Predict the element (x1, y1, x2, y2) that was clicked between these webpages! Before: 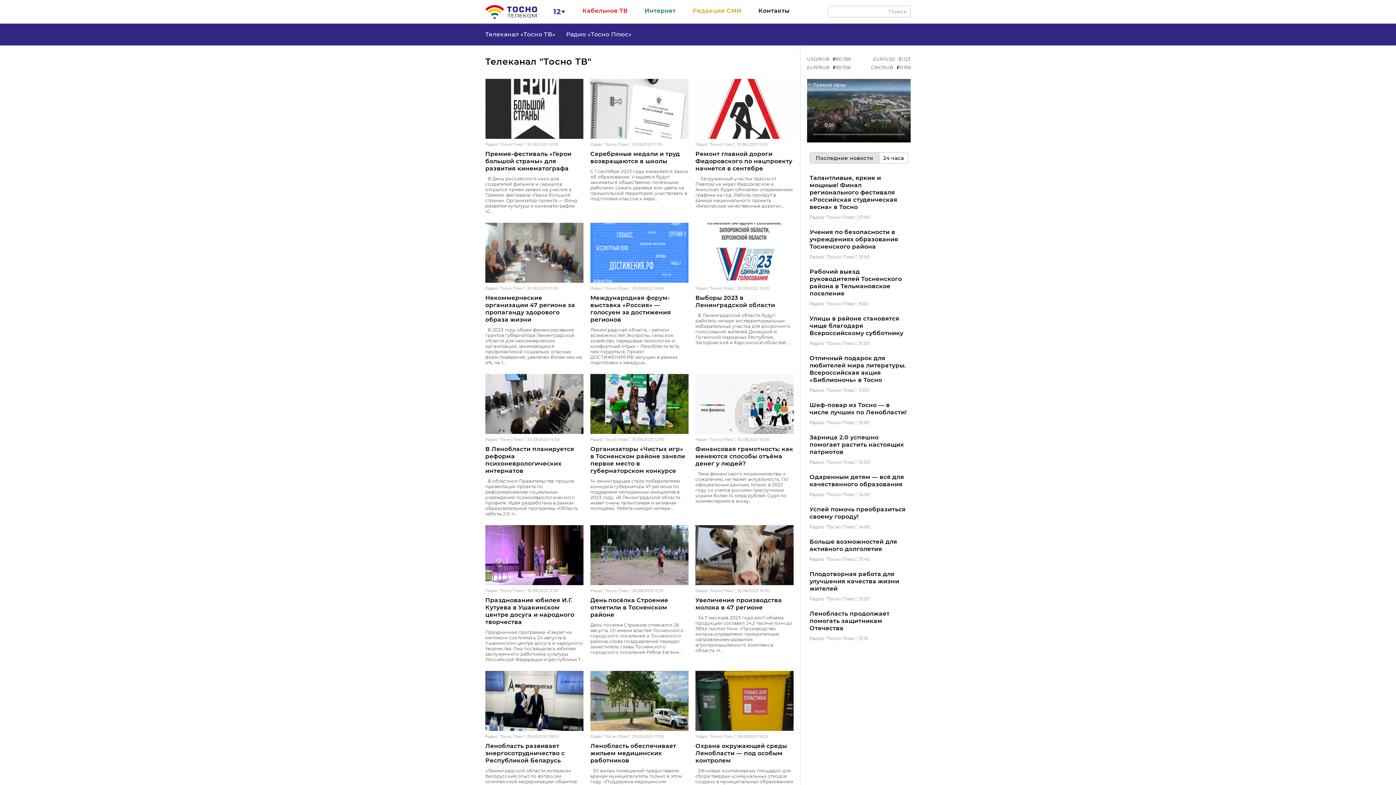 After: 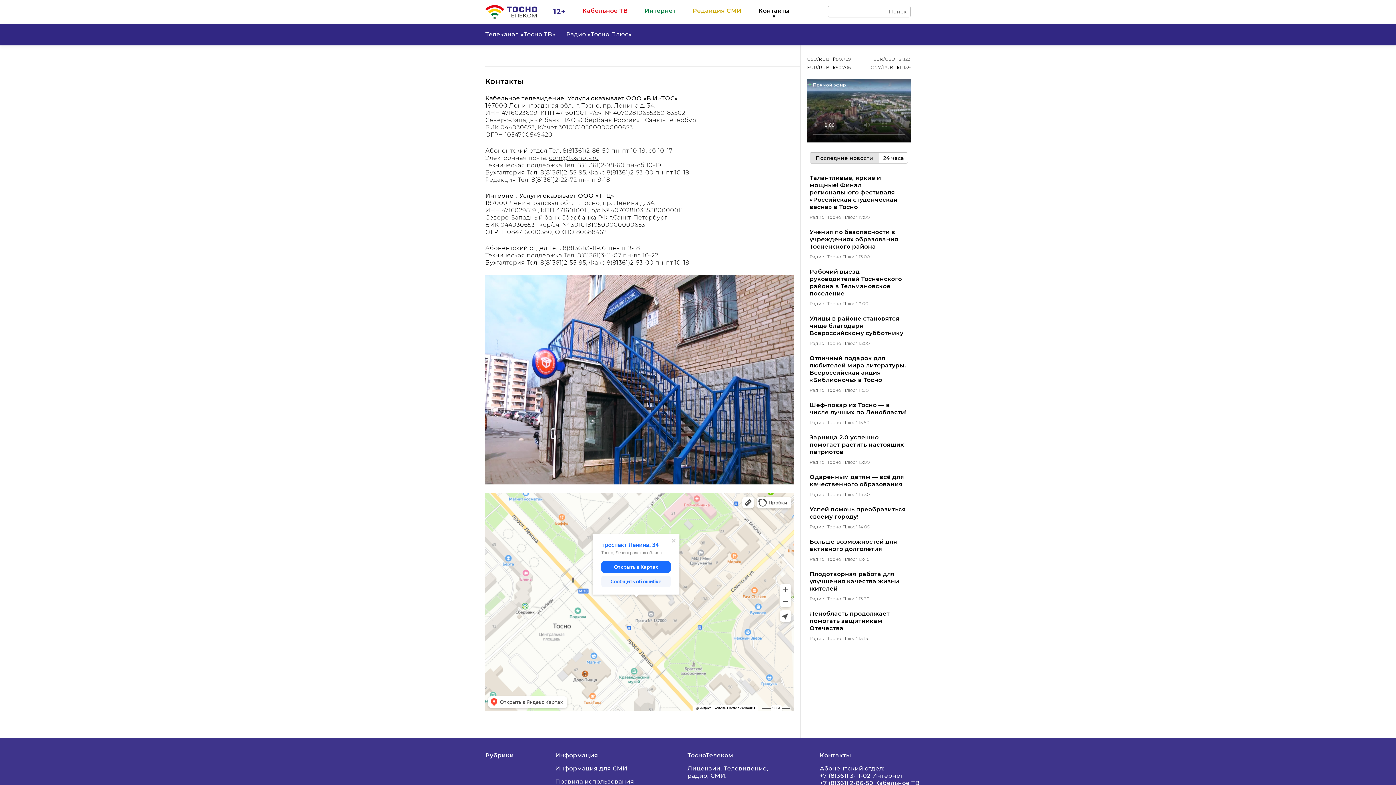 Action: label: Контакты bbox: (758, 7, 789, 17)